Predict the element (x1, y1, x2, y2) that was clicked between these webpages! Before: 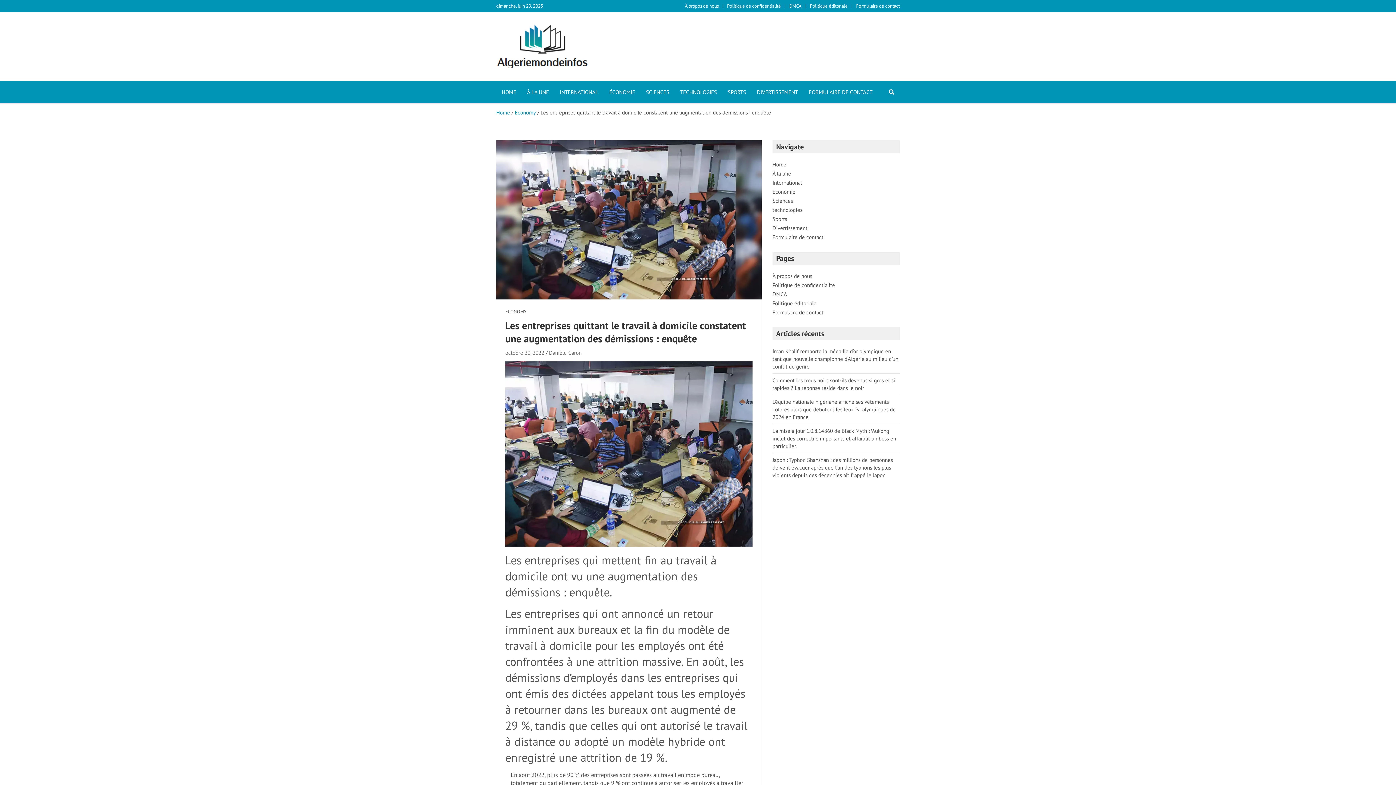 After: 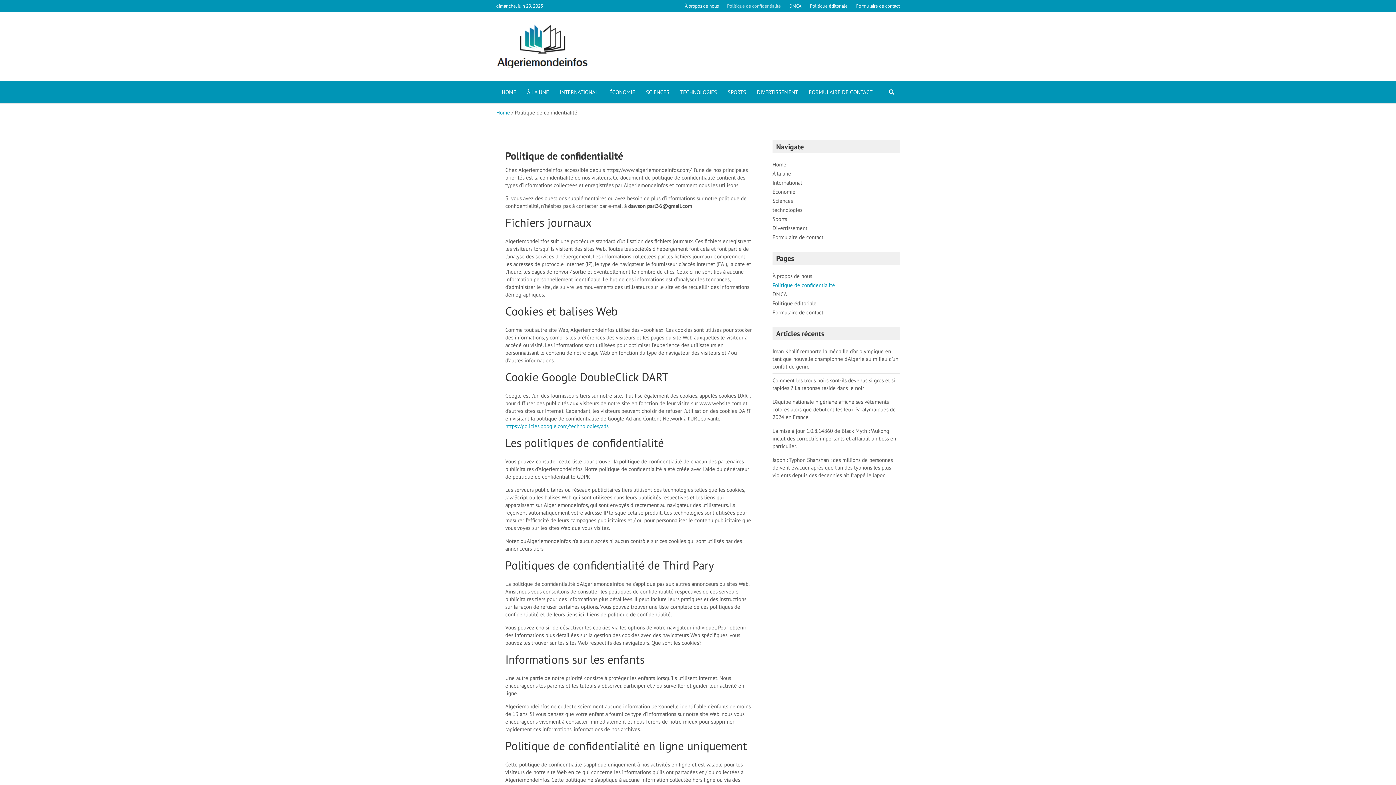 Action: label: Politique de confidentialité bbox: (727, 2, 781, 9)